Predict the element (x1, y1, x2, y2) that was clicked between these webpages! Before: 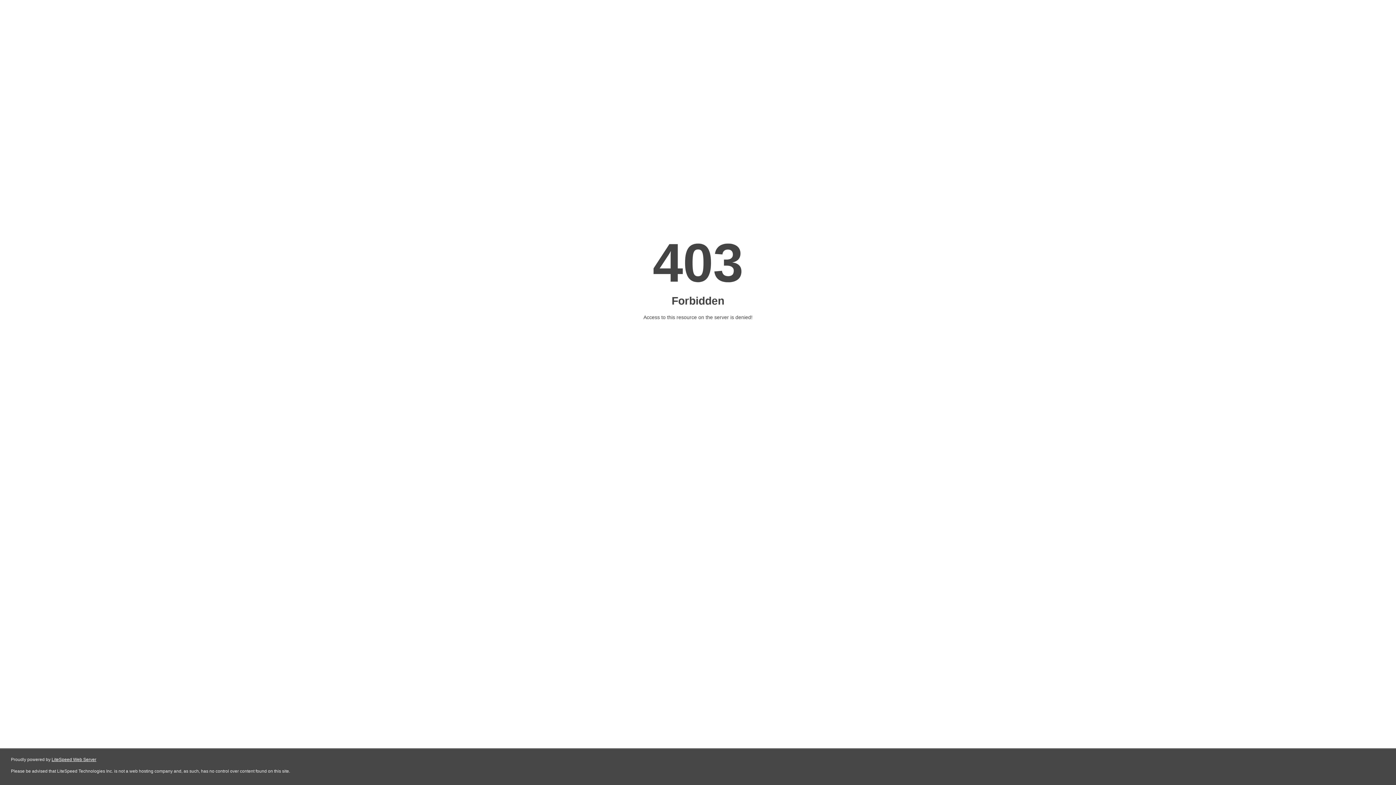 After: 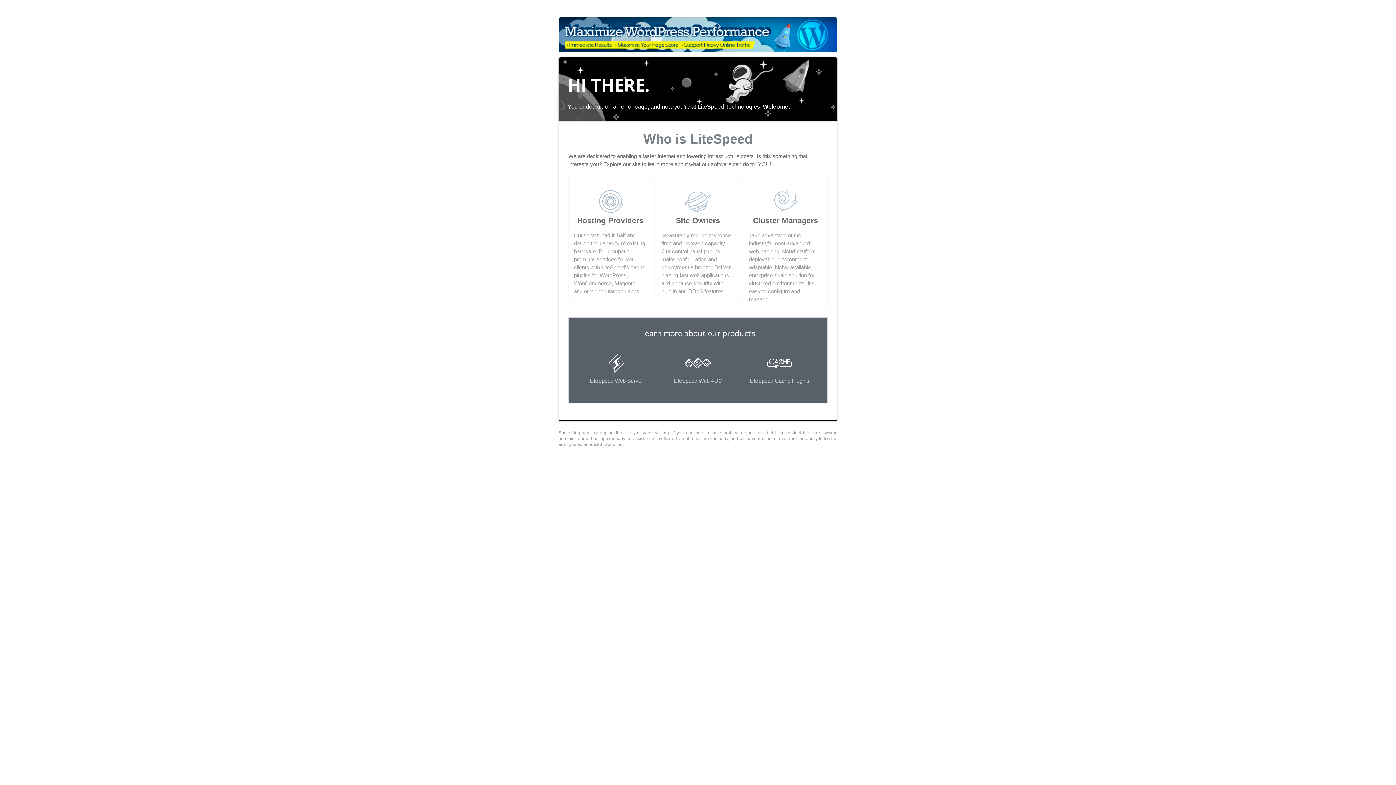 Action: bbox: (51, 757, 96, 762) label: LiteSpeed Web Server